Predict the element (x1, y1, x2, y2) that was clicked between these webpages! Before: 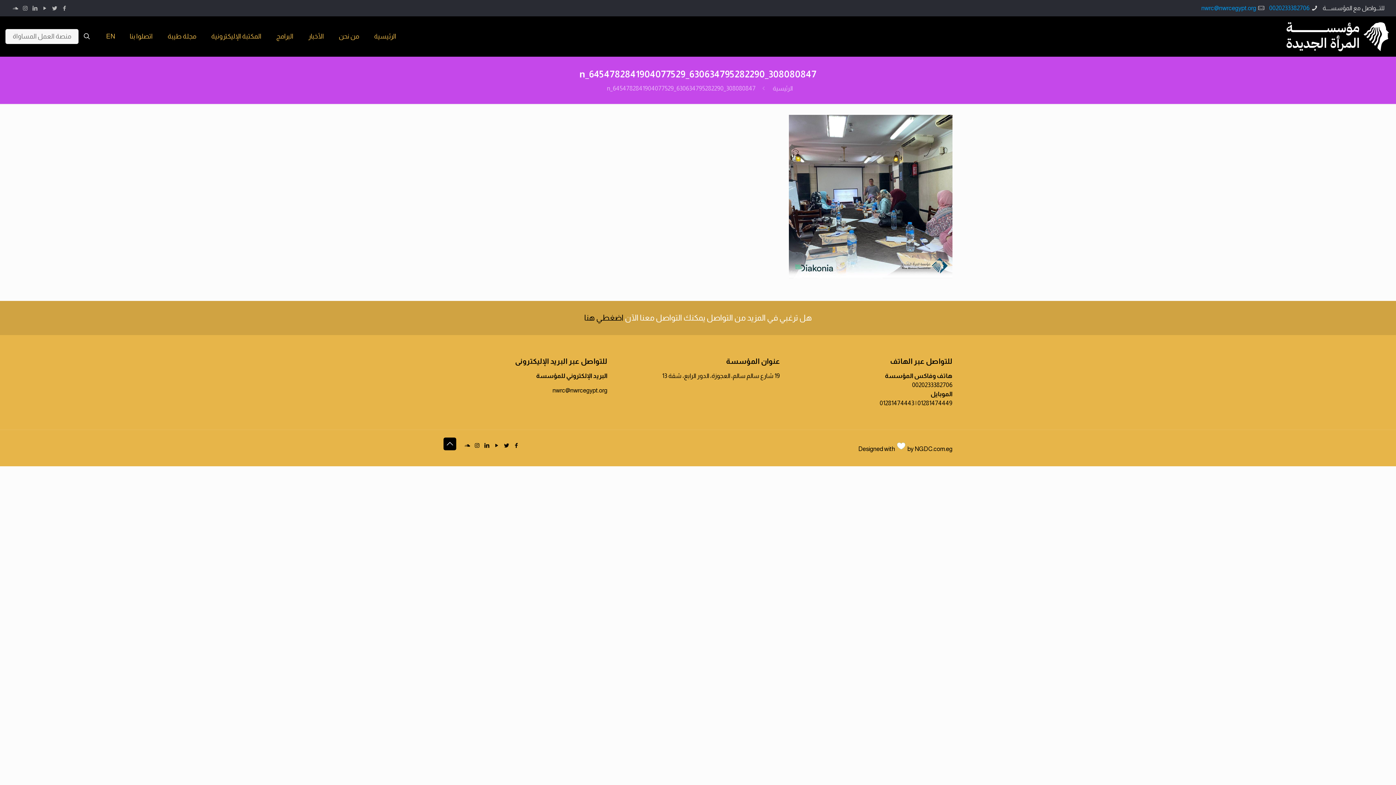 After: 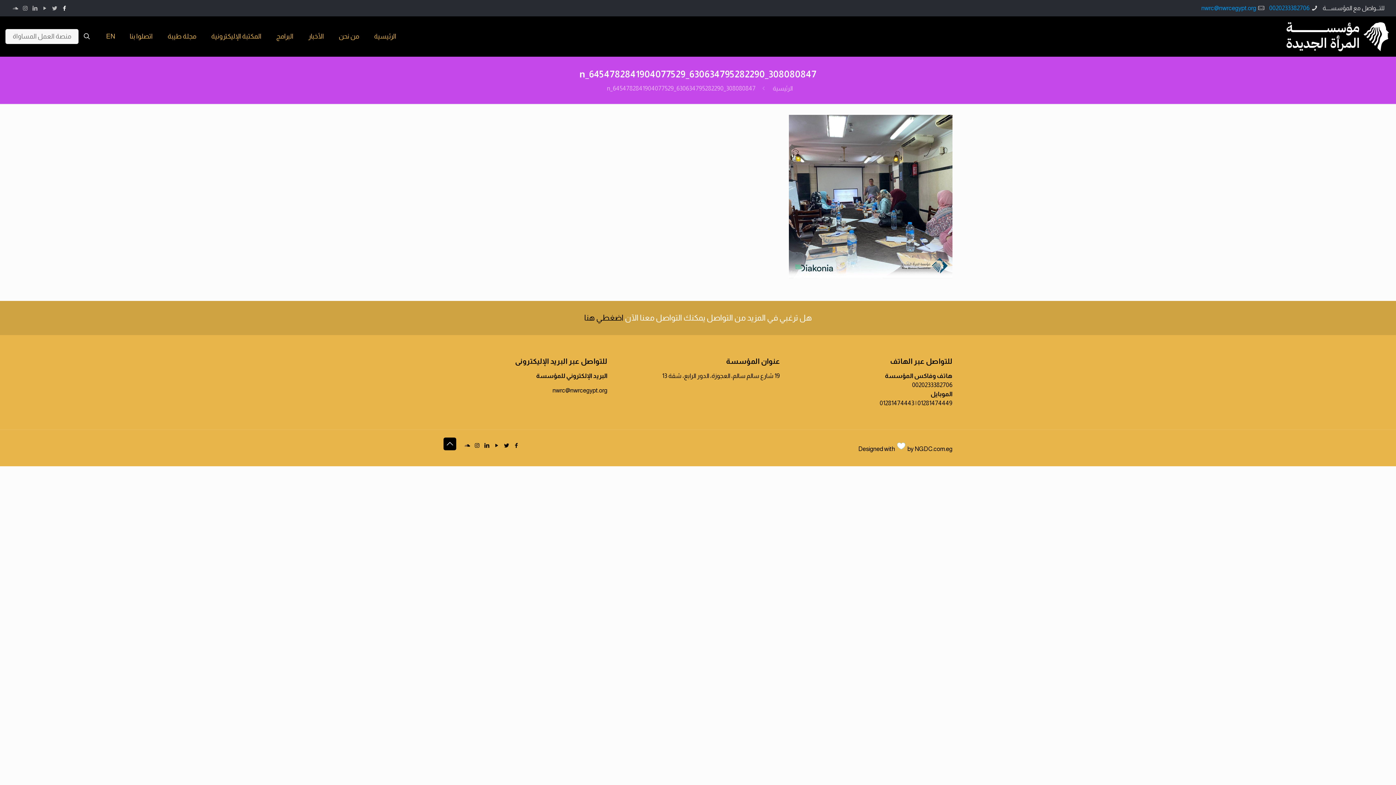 Action: bbox: (60, 5, 68, 11)